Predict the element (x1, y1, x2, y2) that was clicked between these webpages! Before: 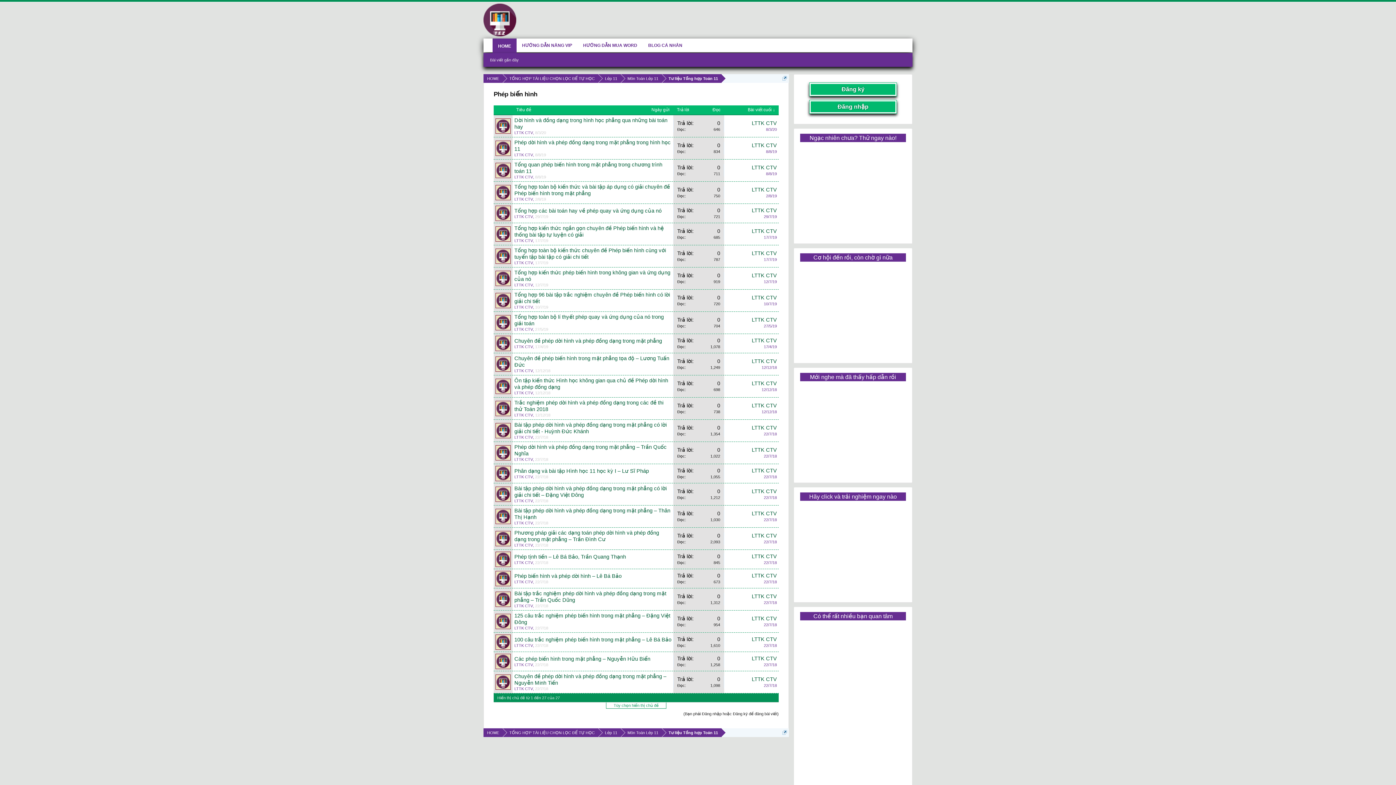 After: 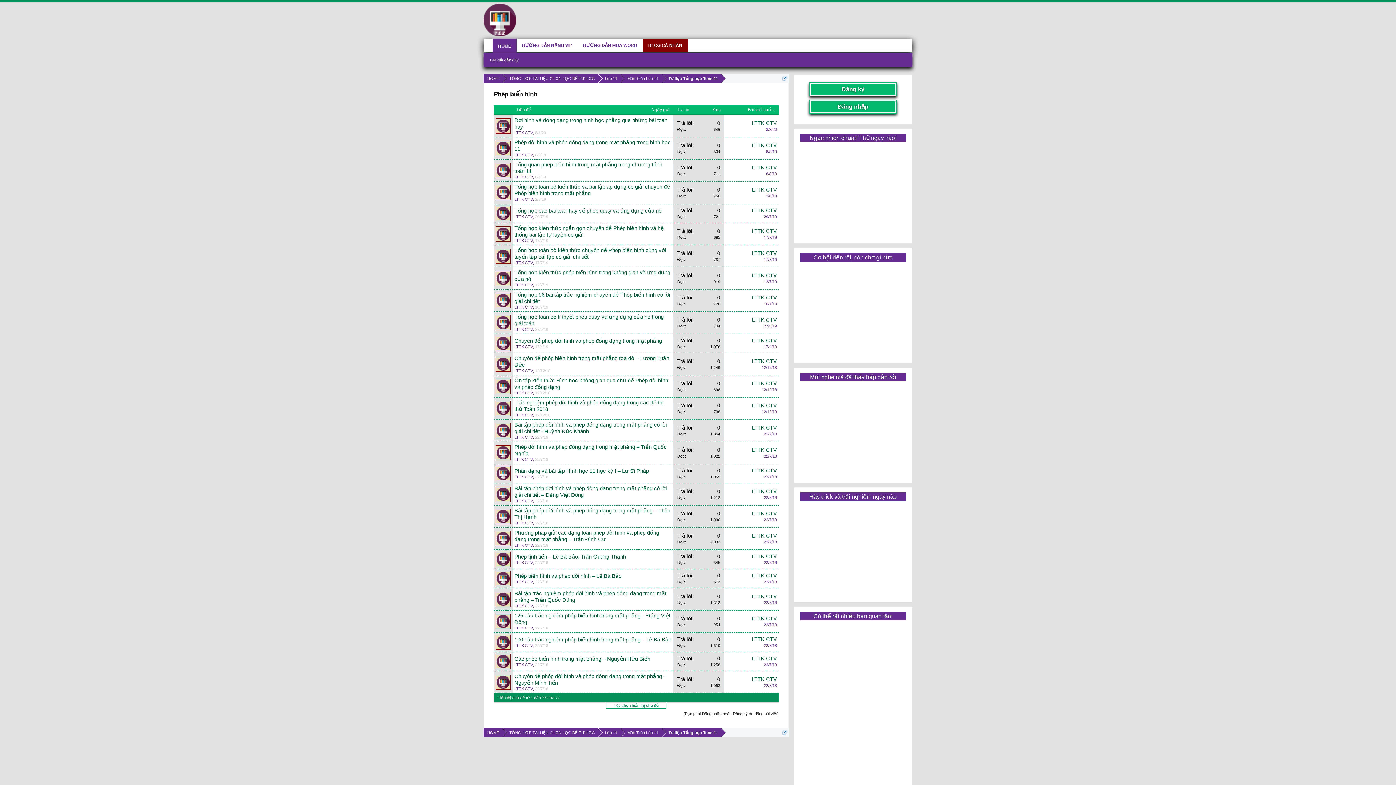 Action: label: BLOG CÁ NHÂN bbox: (642, 38, 688, 52)